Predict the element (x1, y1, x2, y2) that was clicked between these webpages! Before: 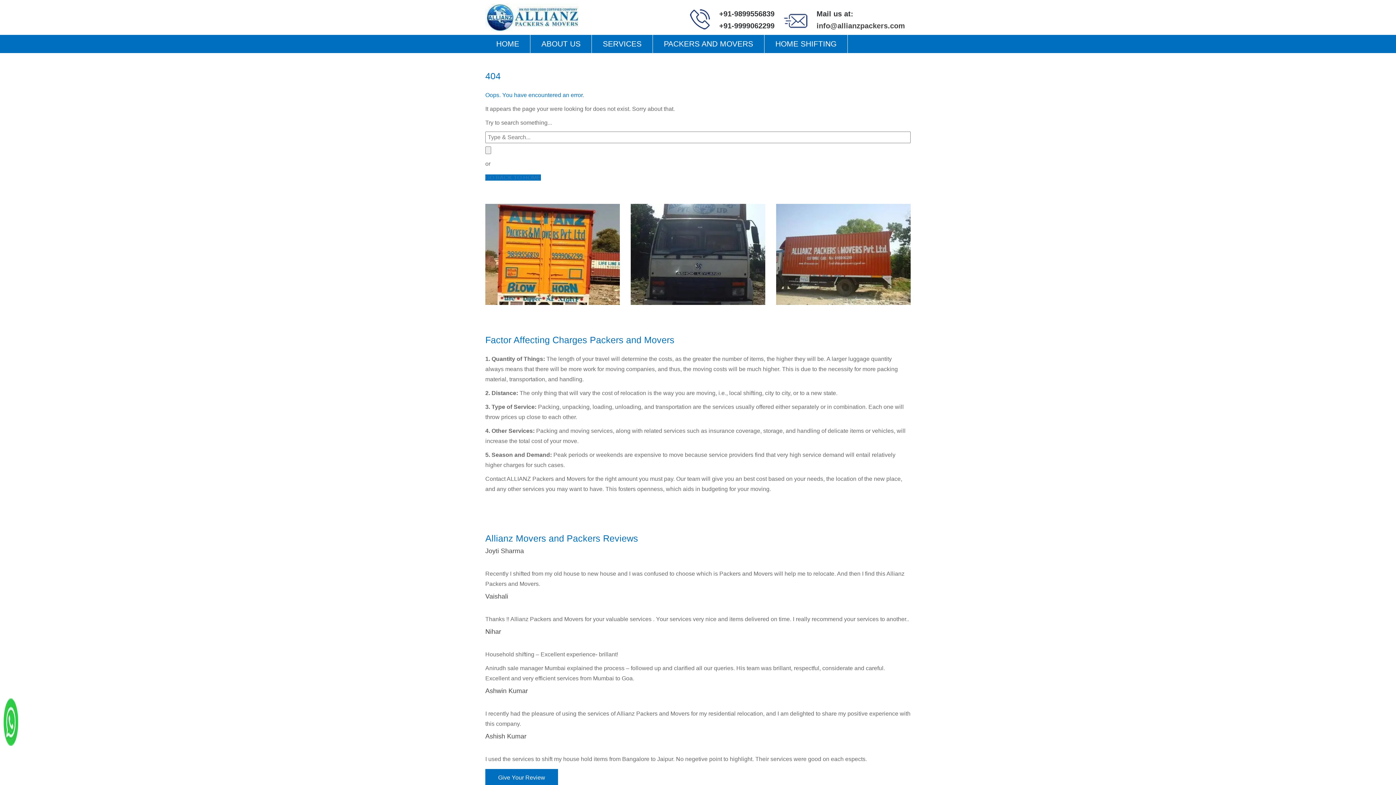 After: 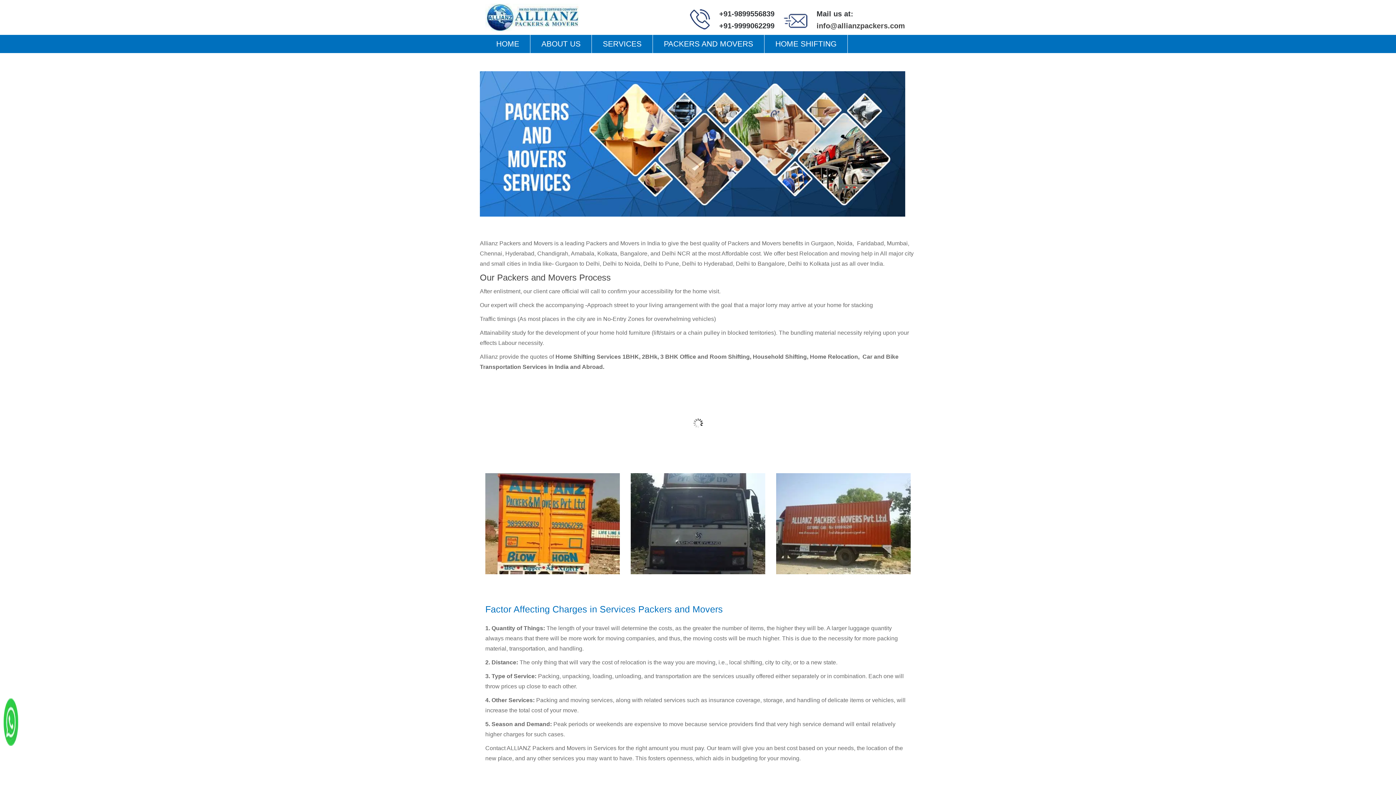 Action: label: PACKERS AND MOVERS bbox: (653, 34, 764, 53)